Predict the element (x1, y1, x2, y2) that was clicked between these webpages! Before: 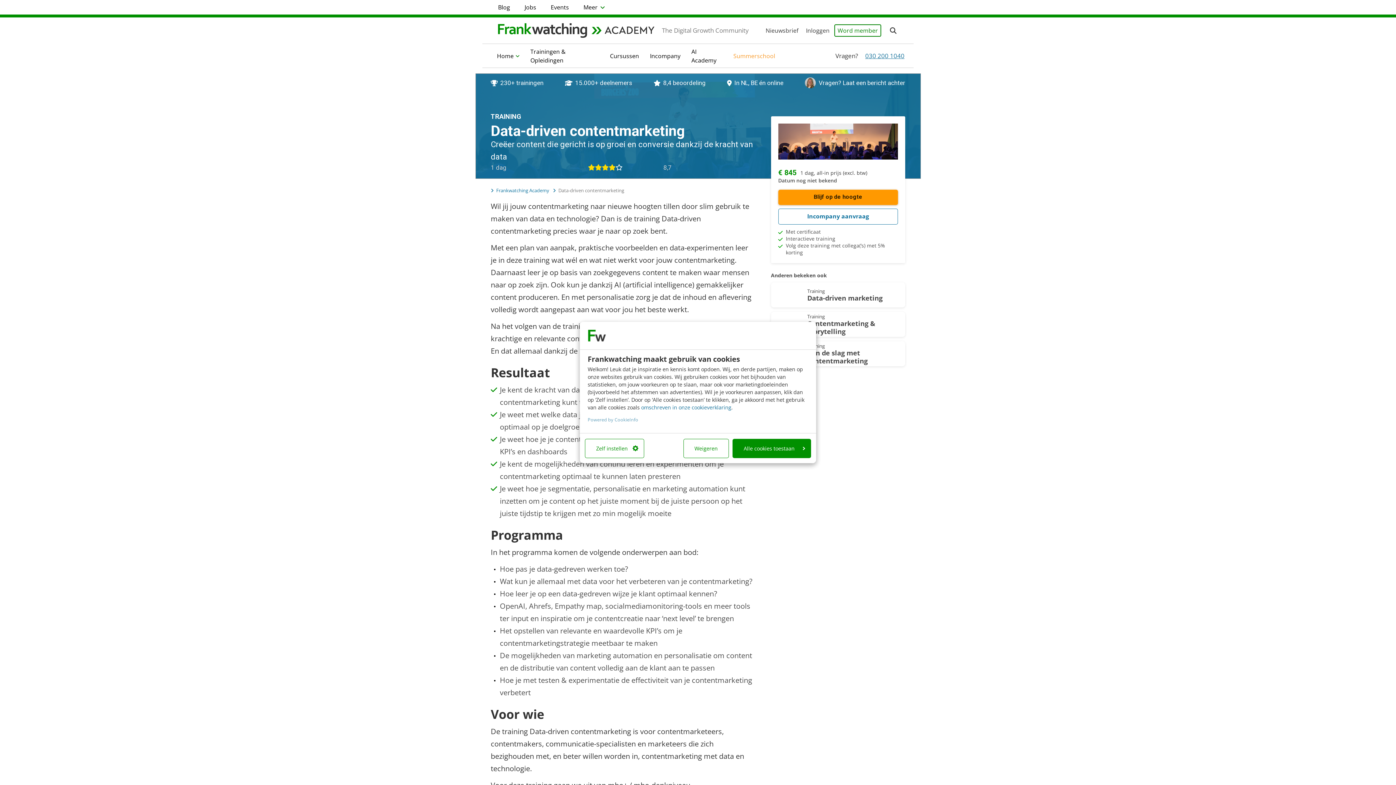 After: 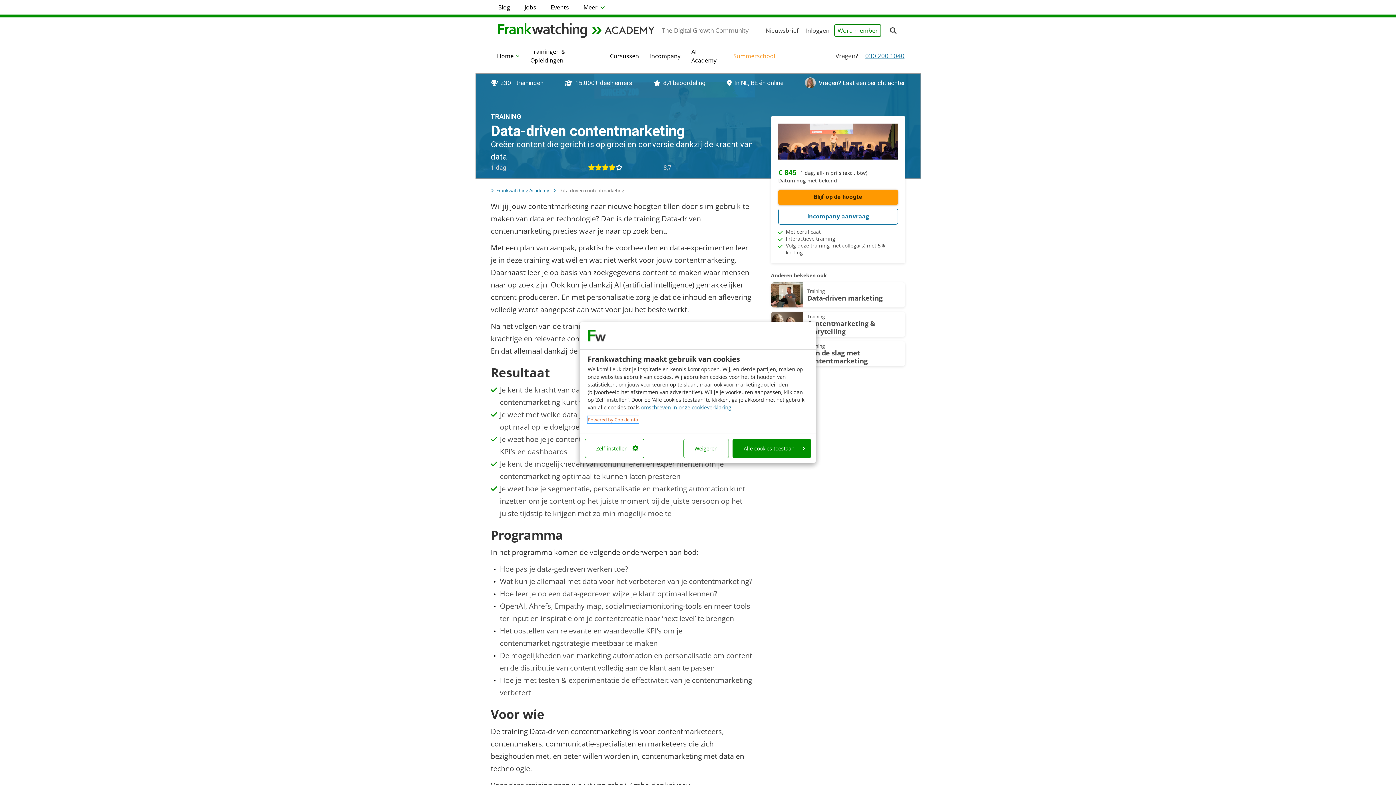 Action: bbox: (587, 416, 638, 423) label: Powered by CookieInfo